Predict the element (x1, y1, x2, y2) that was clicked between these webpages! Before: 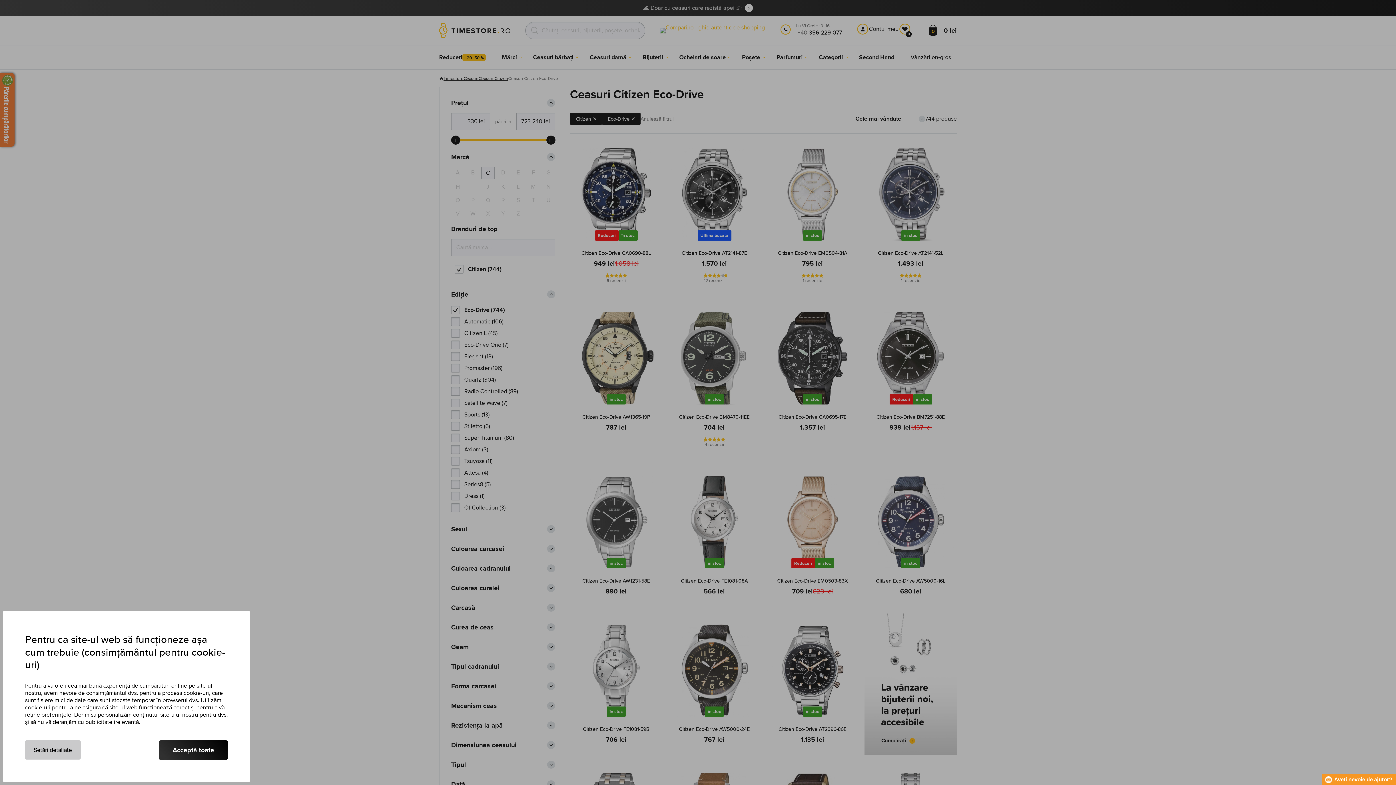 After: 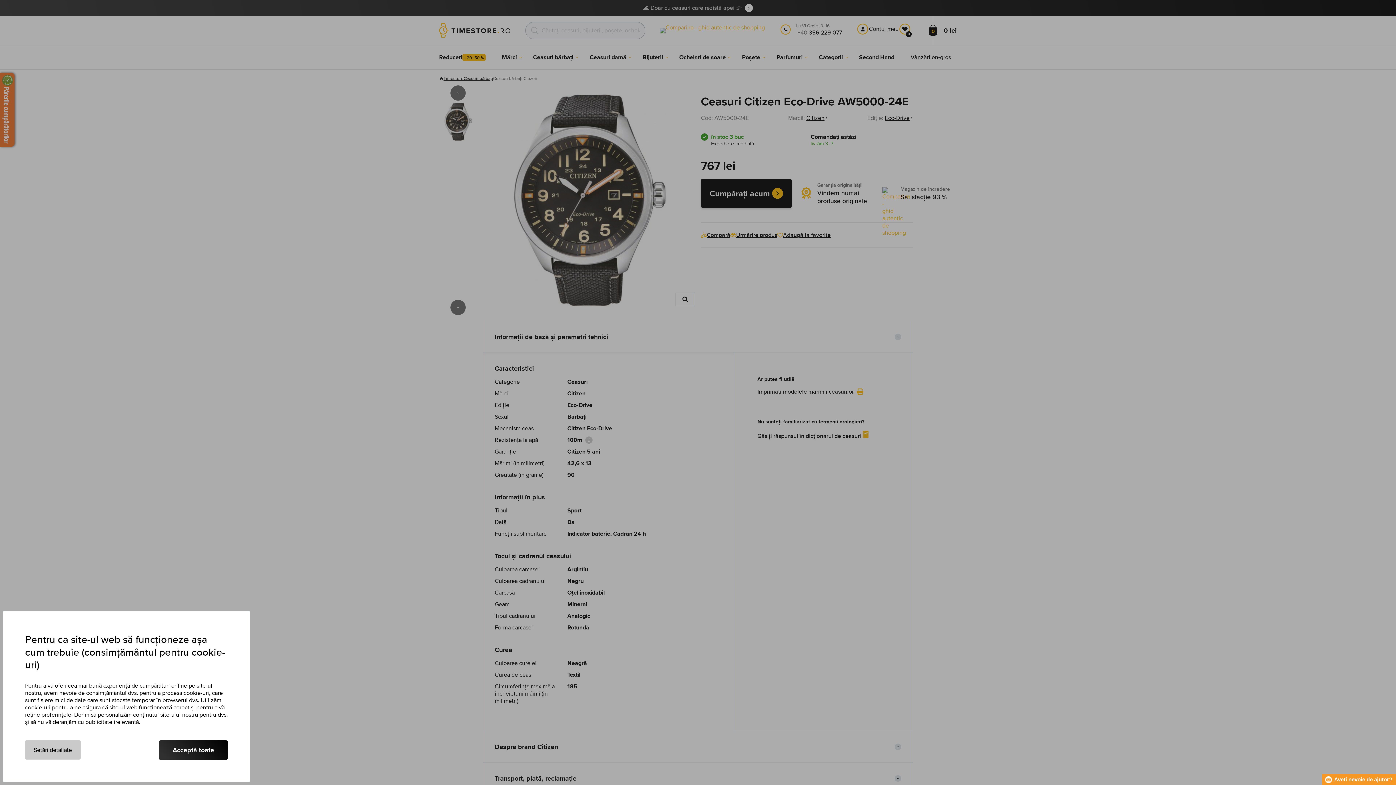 Action: bbox: (679, 725, 750, 733) label: Citizen Eco-Drive AW5000-24E